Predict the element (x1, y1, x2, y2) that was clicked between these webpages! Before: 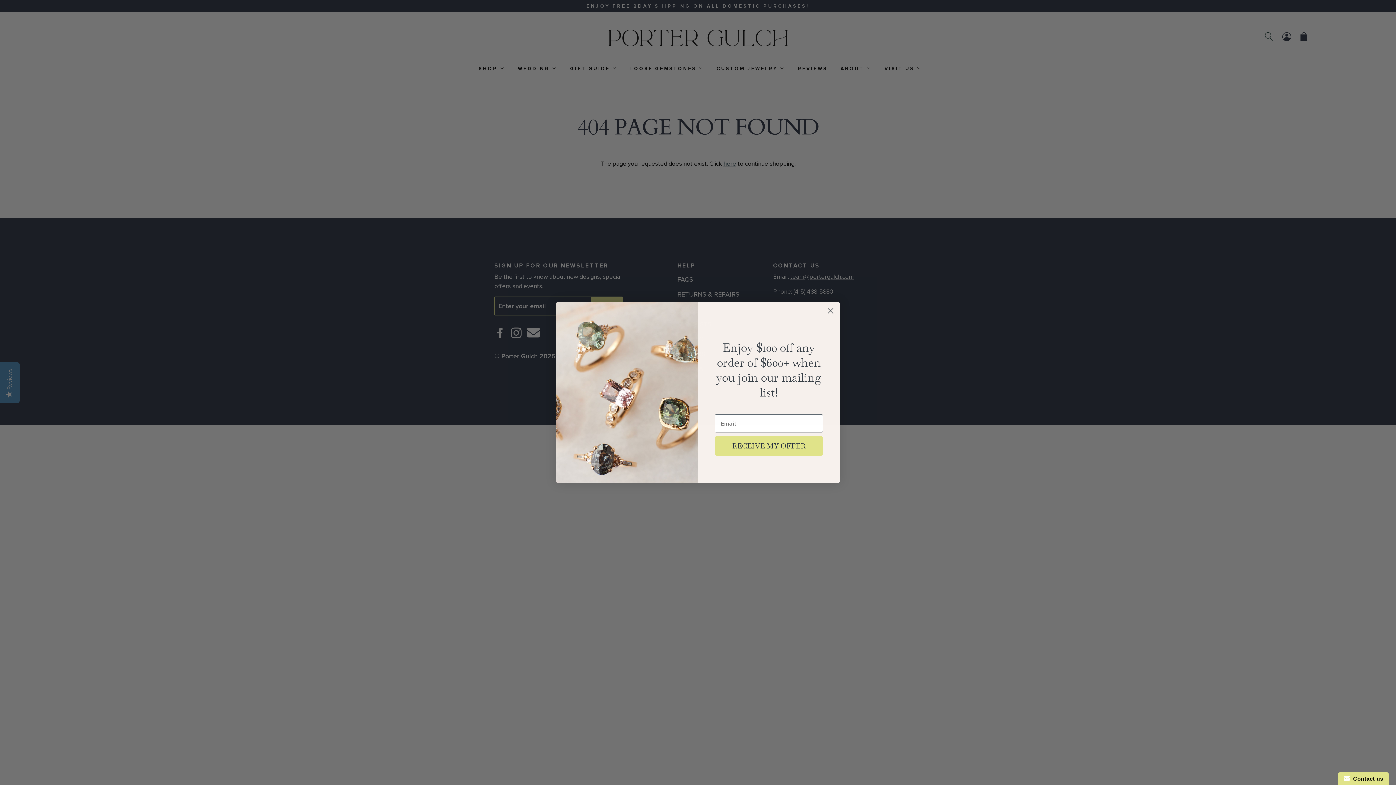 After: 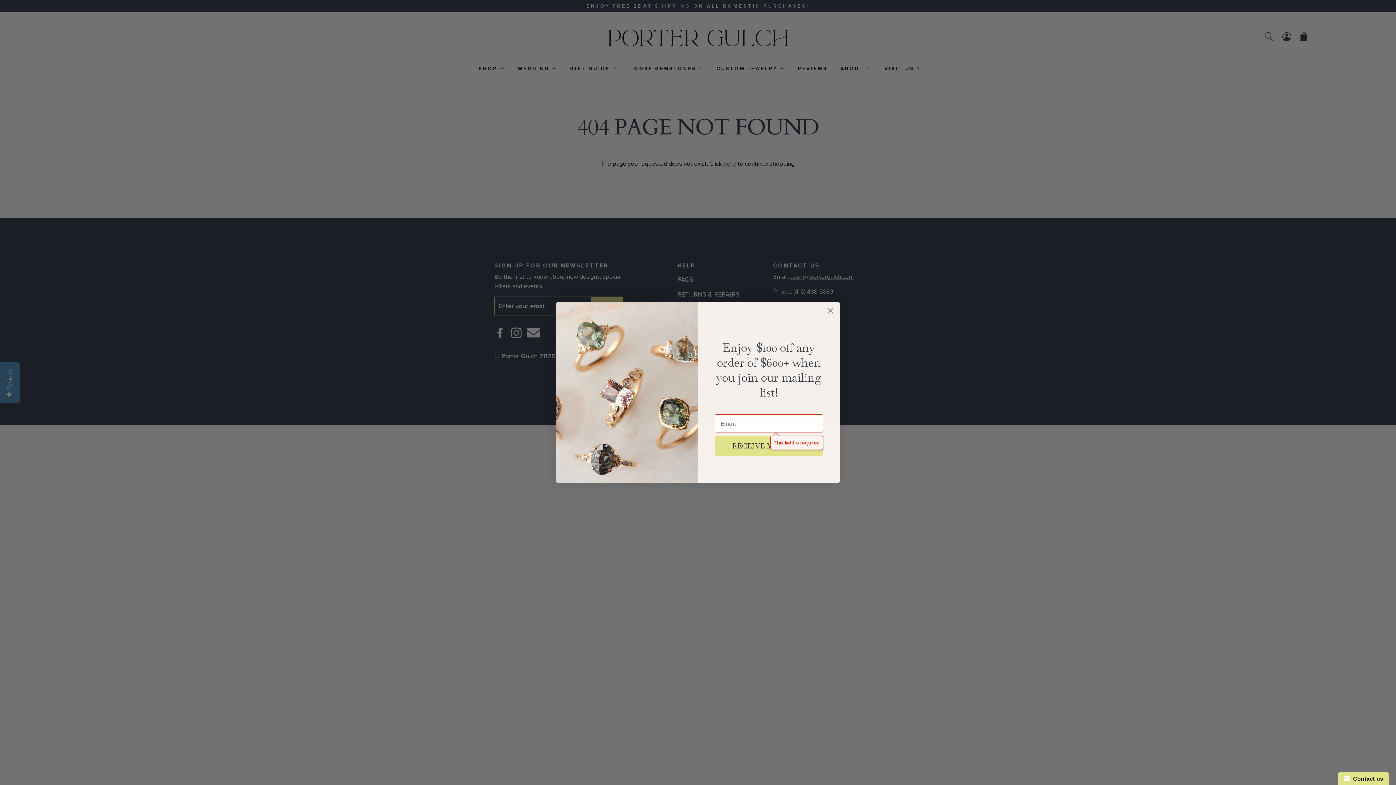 Action: label: RECEIVE MY OFFER bbox: (714, 436, 823, 456)